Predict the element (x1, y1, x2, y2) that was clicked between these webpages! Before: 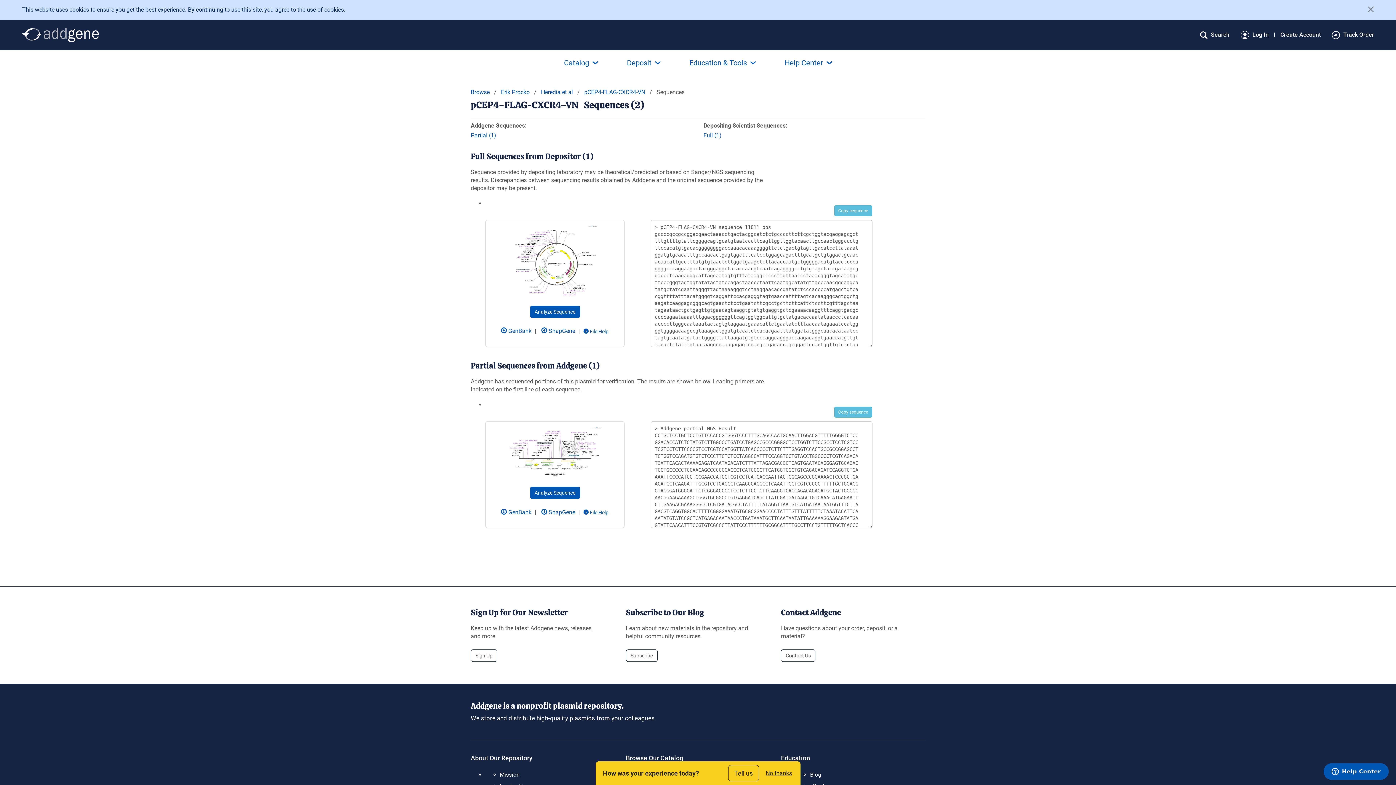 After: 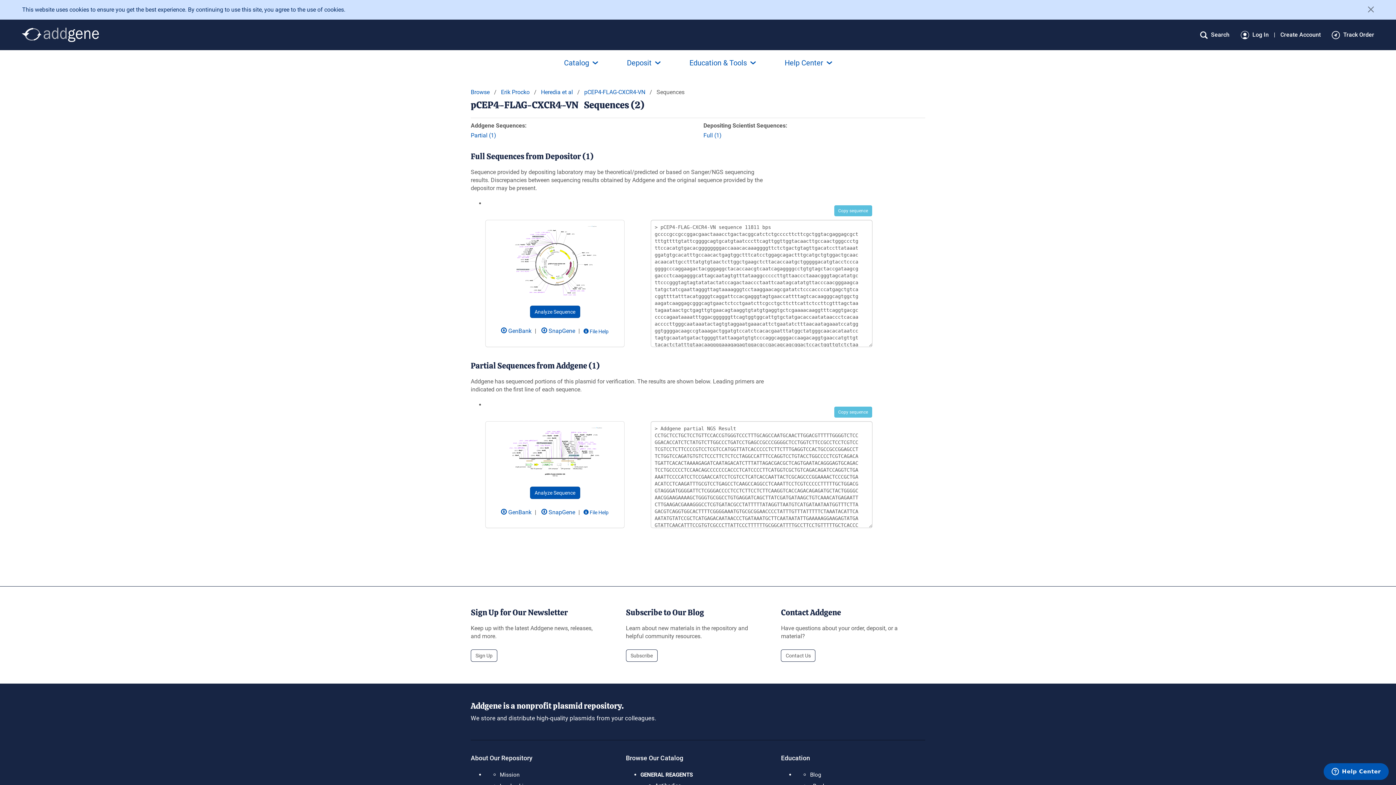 Action: bbox: (761, 767, 796, 780) label: No thanks